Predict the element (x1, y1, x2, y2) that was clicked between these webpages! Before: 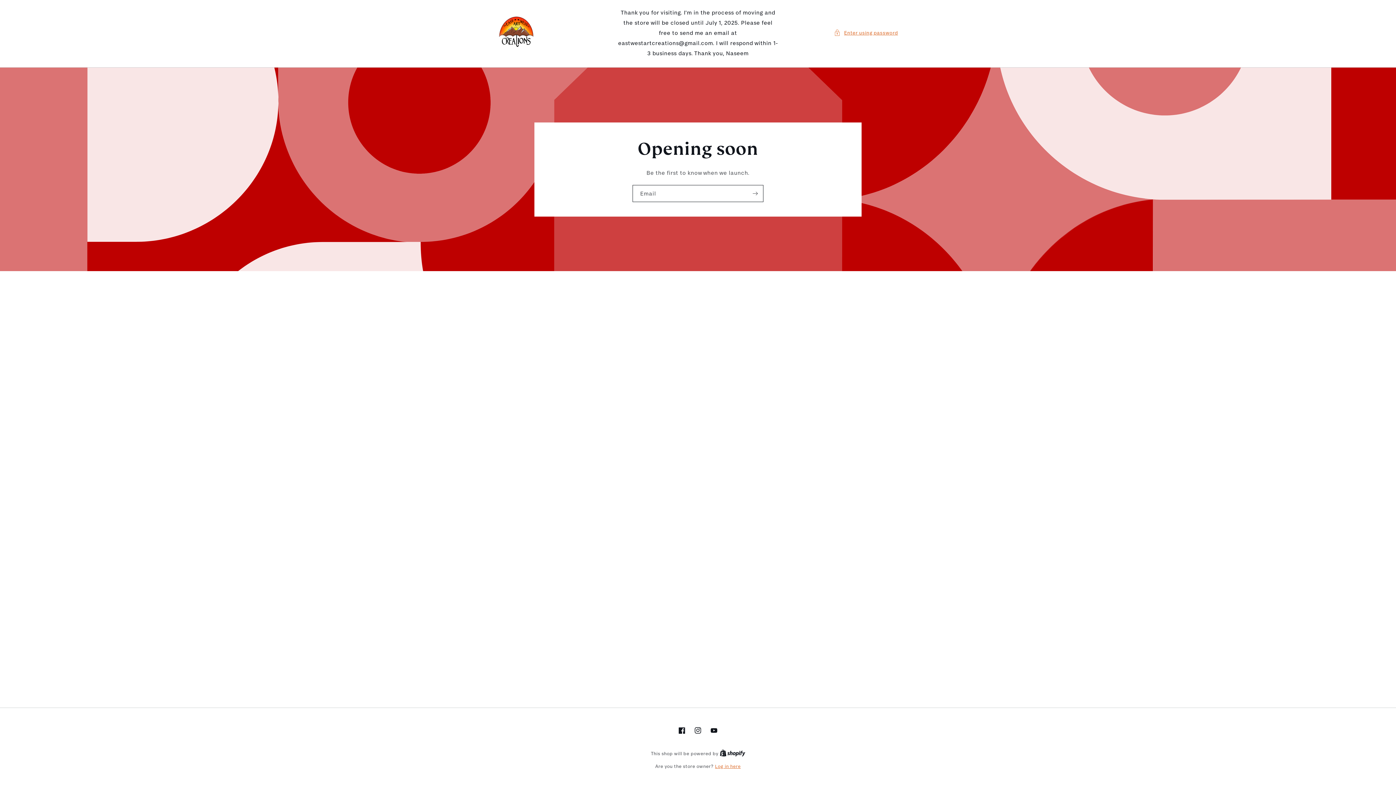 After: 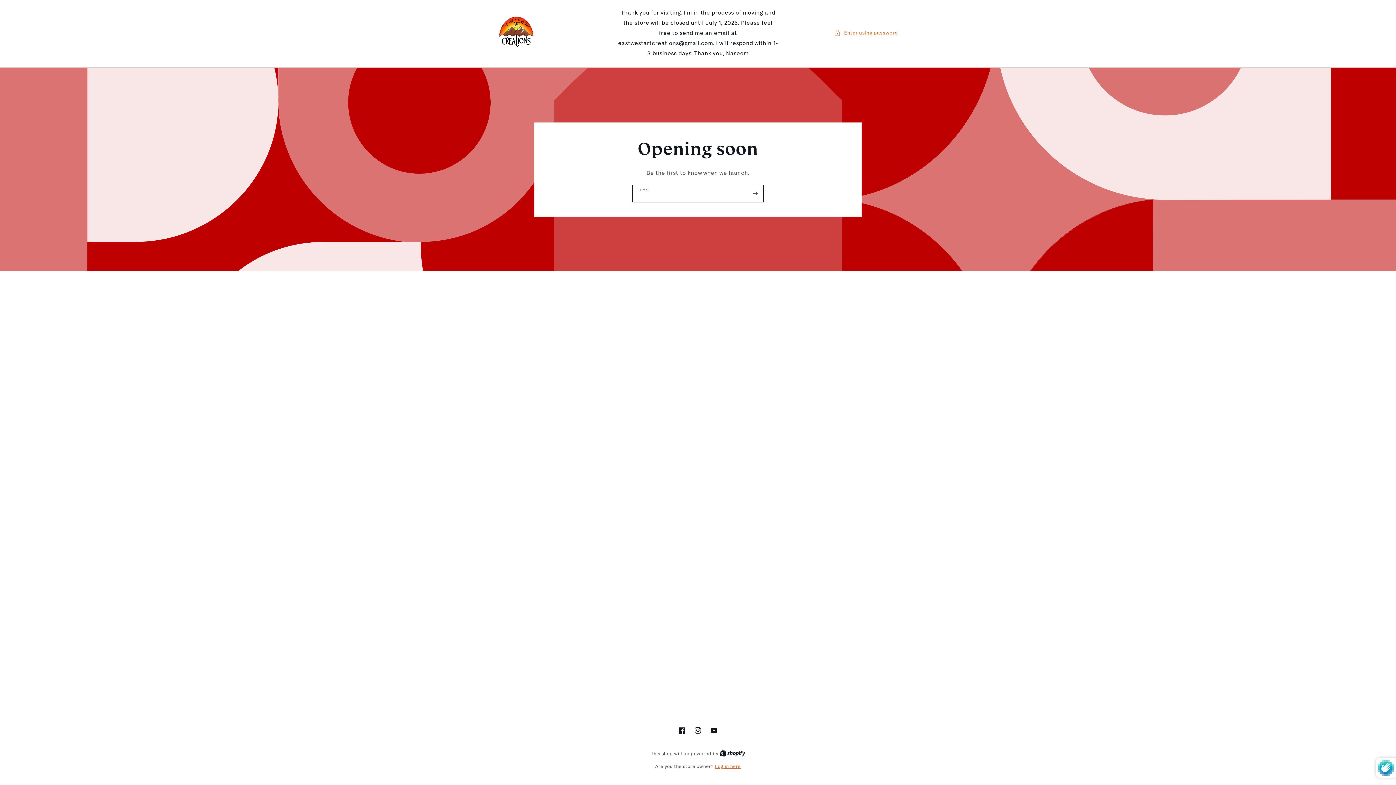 Action: bbox: (747, 184, 763, 202) label: Subscribe